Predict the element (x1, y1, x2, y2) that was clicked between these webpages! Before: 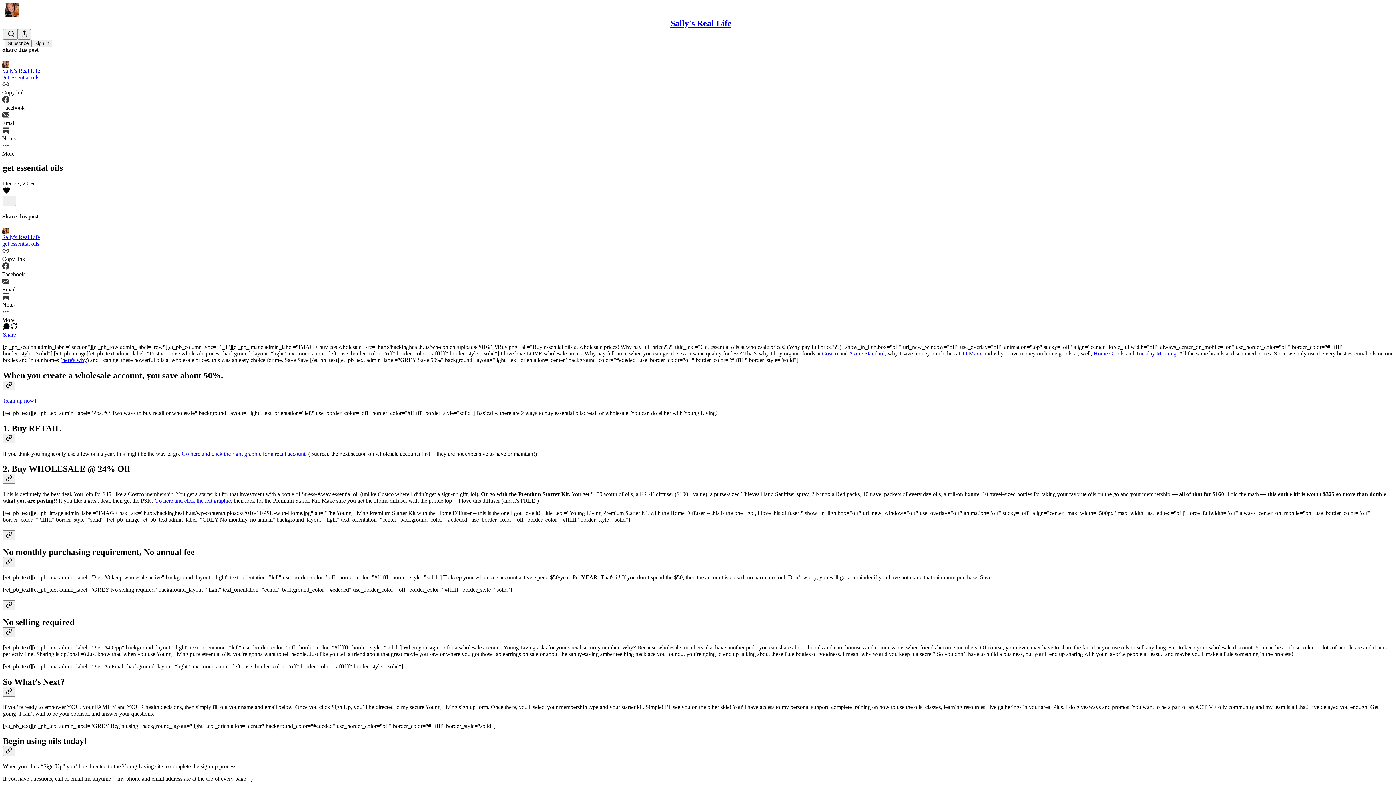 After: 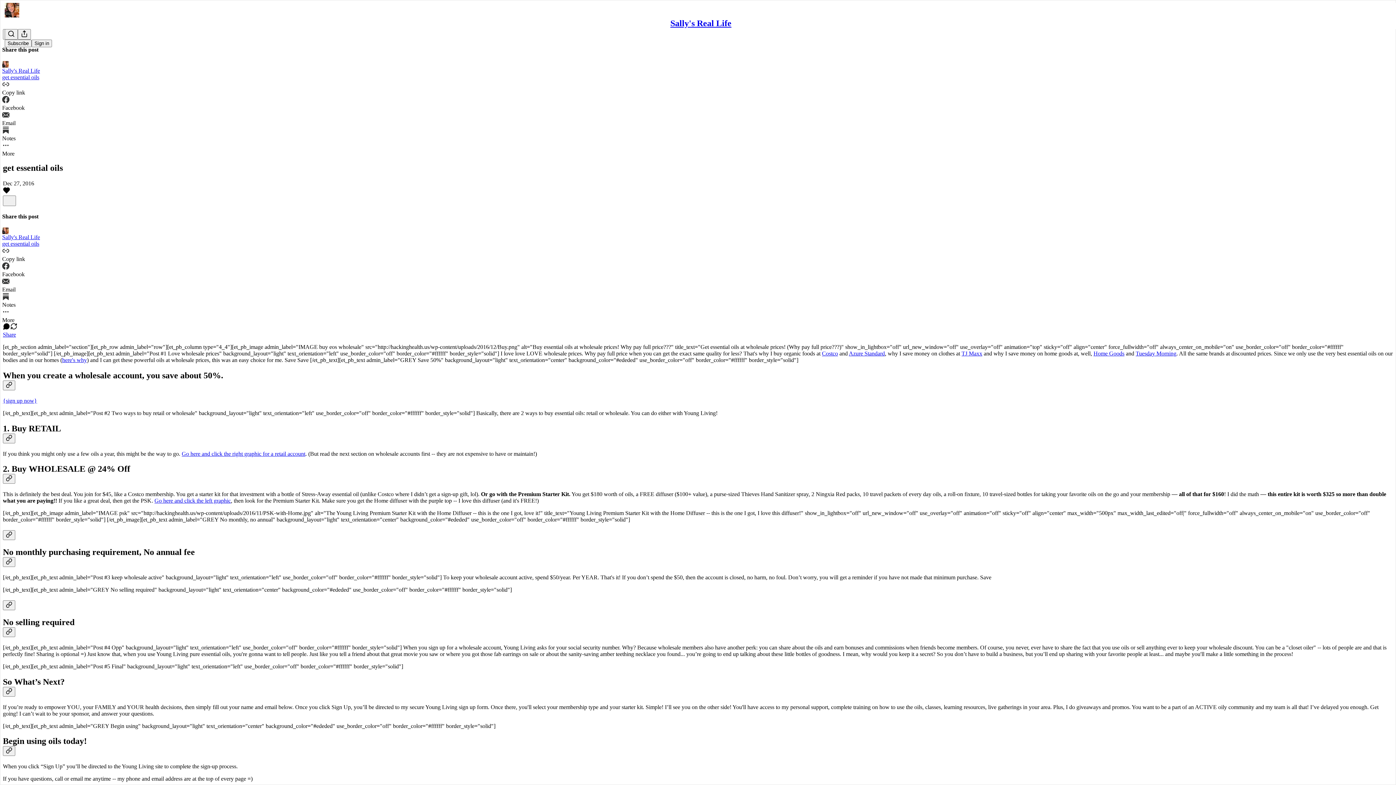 Action: bbox: (2, 331, 1393, 338) label: View share options